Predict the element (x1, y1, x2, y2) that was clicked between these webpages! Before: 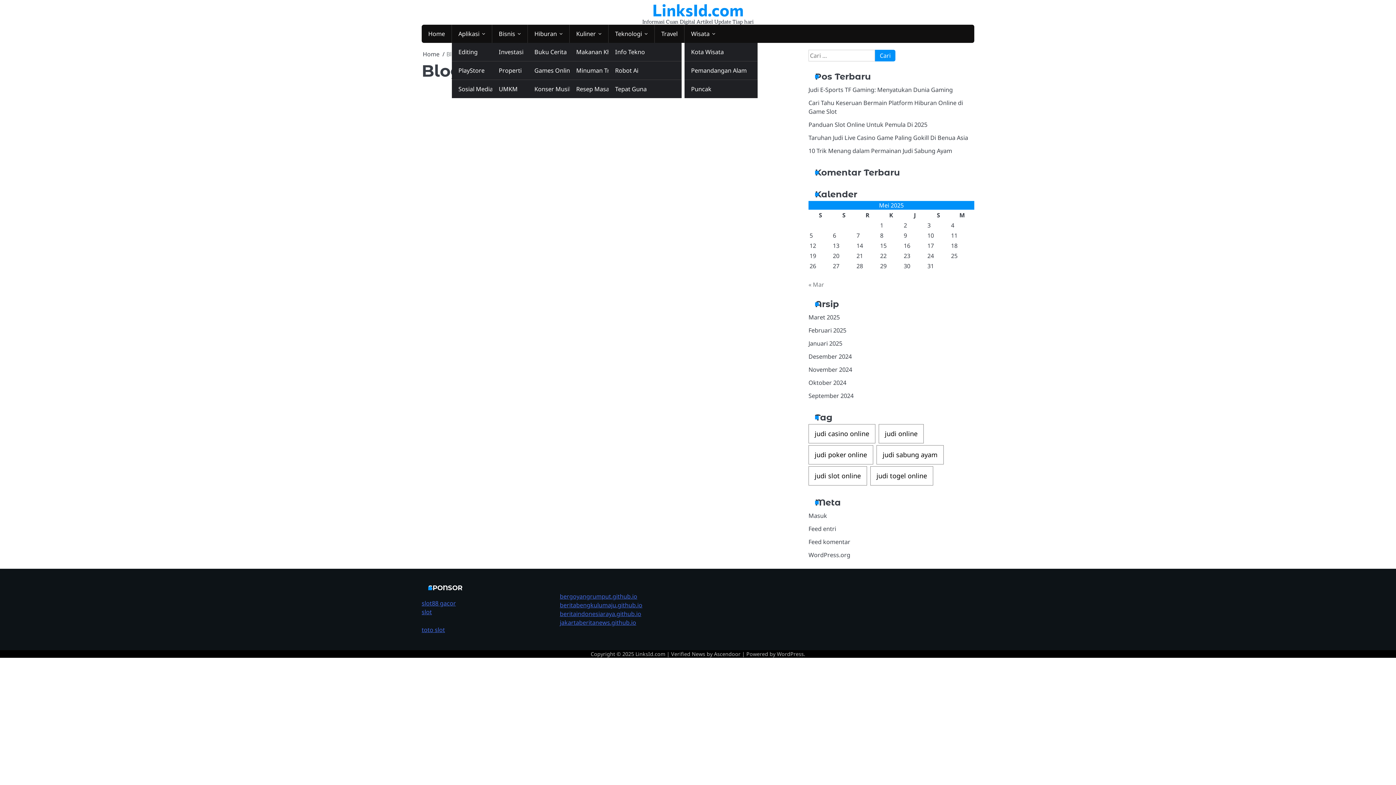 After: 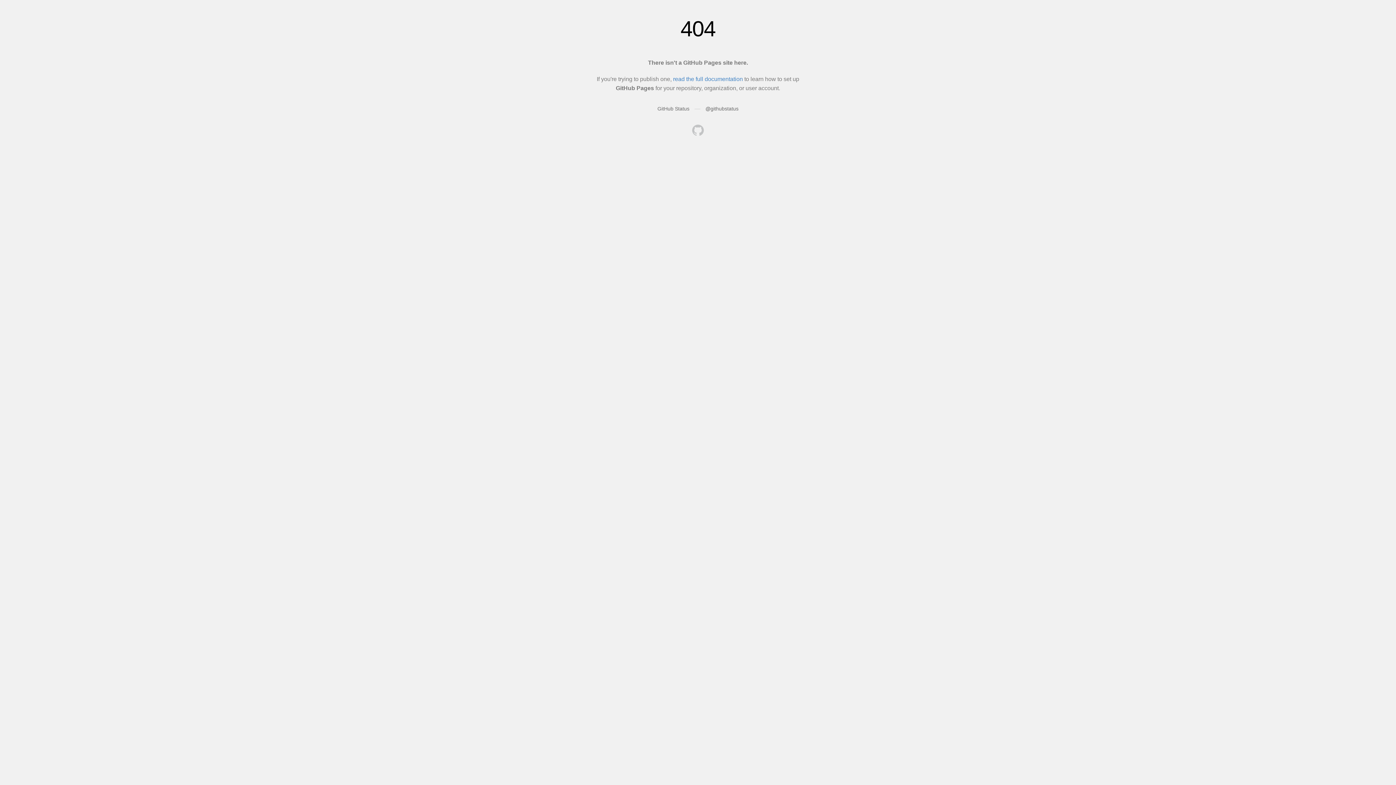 Action: label: beritaindonesiaraya.github.io bbox: (560, 610, 641, 618)